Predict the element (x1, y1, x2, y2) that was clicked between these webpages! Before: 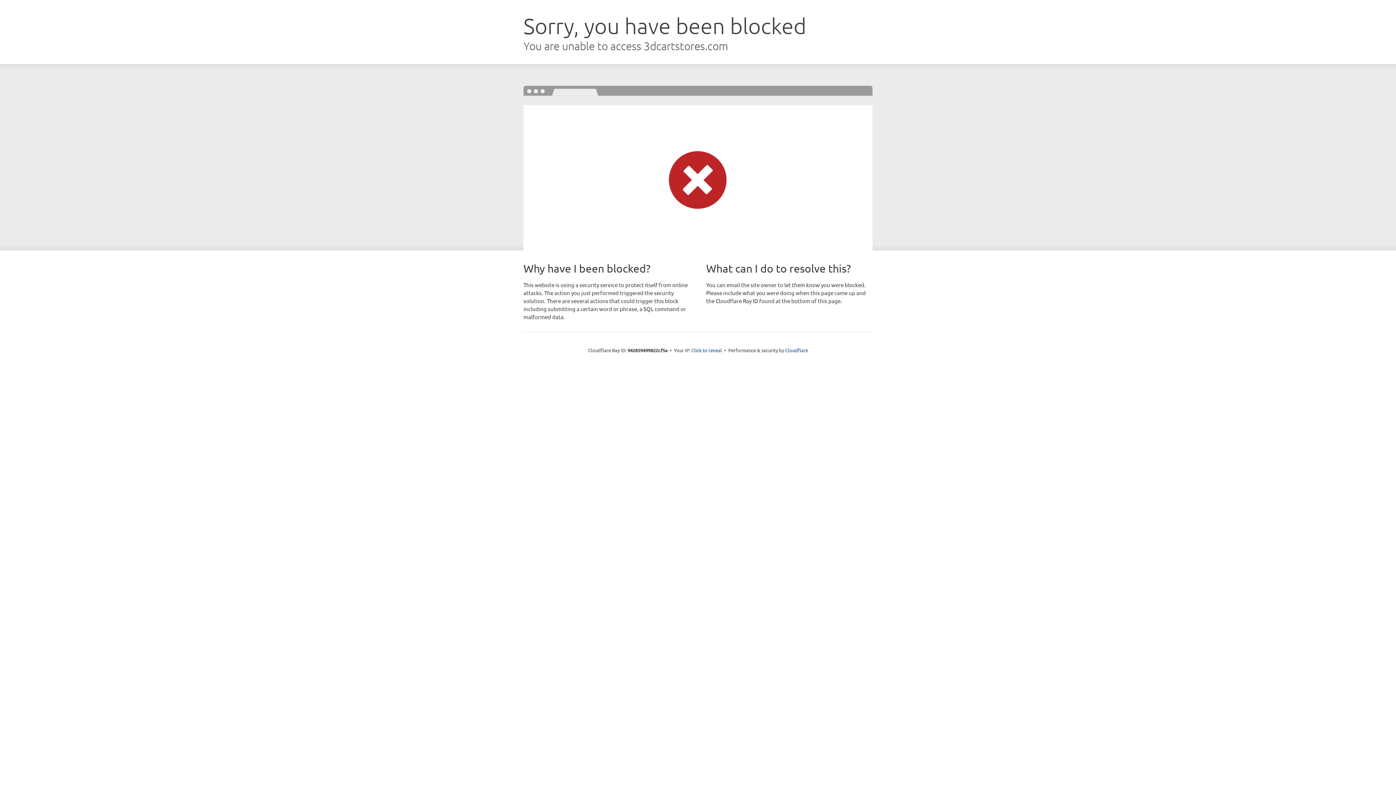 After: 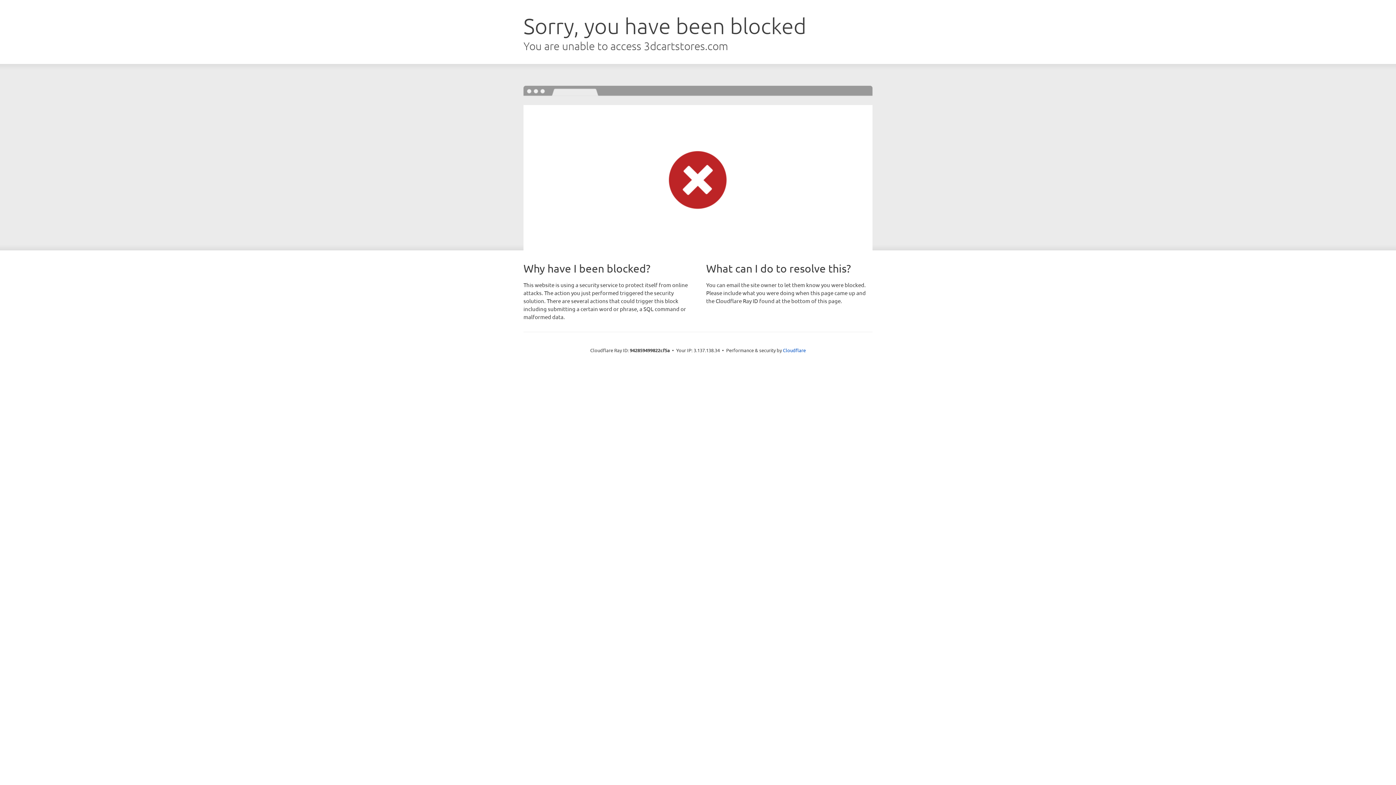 Action: bbox: (691, 346, 722, 353) label: Click to reveal